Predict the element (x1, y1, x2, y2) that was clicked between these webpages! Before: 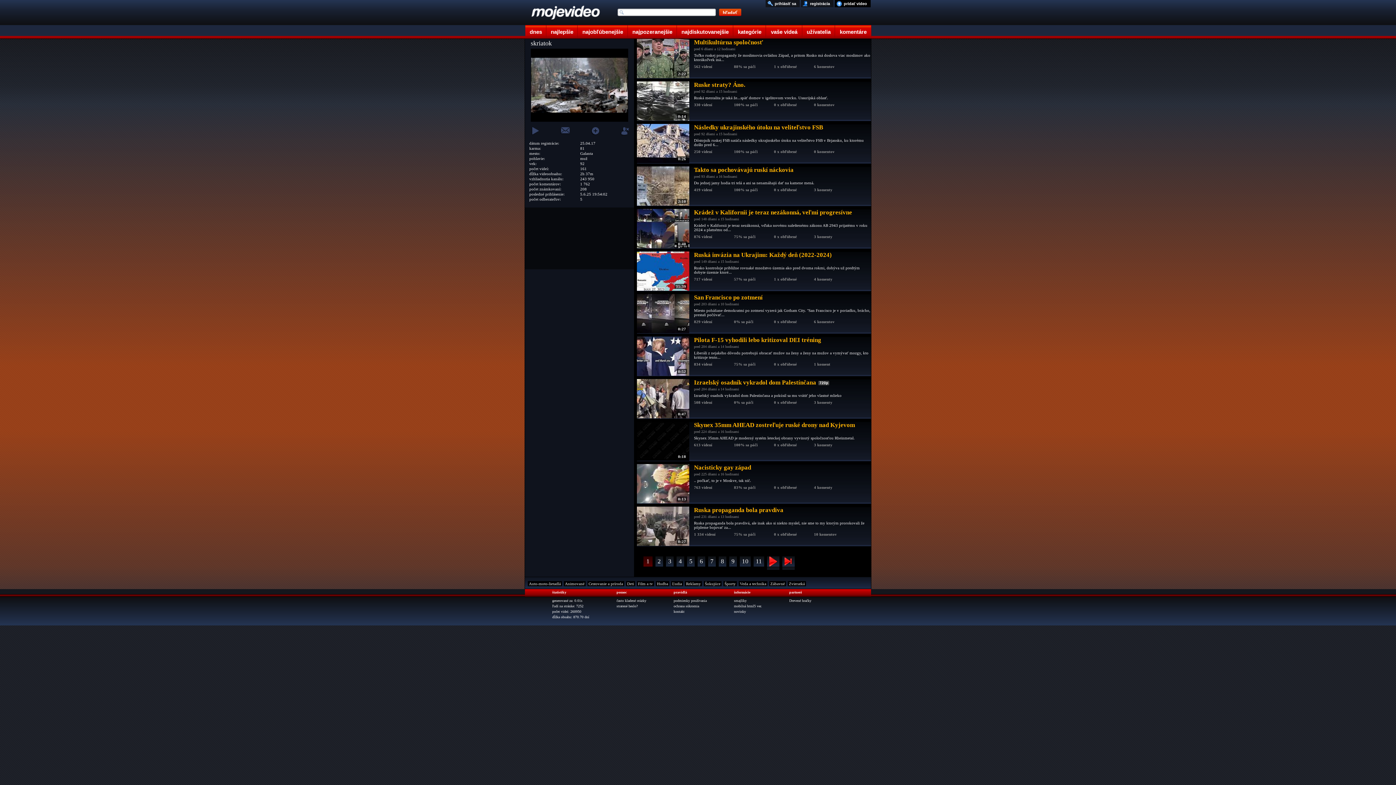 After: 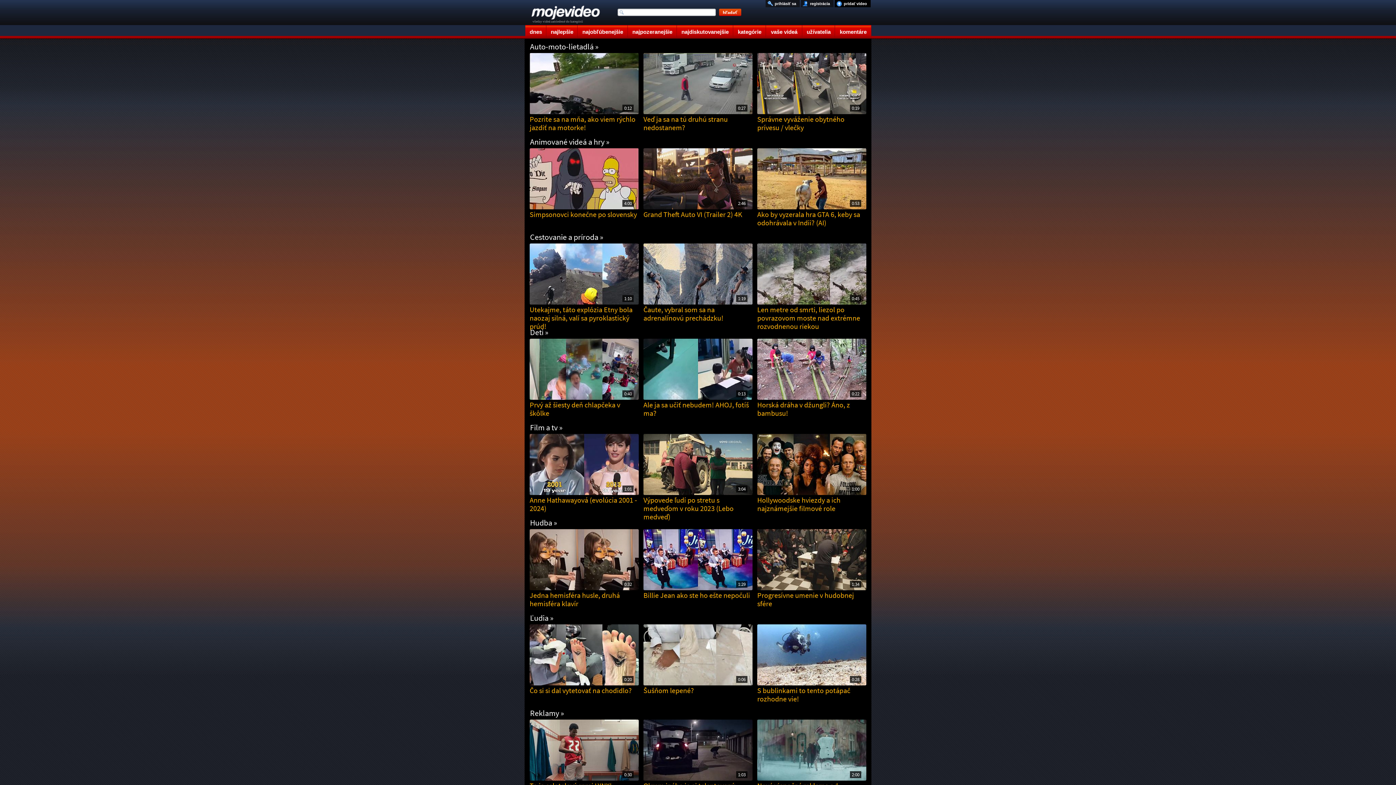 Action: label: kategórie bbox: (733, 25, 766, 38)